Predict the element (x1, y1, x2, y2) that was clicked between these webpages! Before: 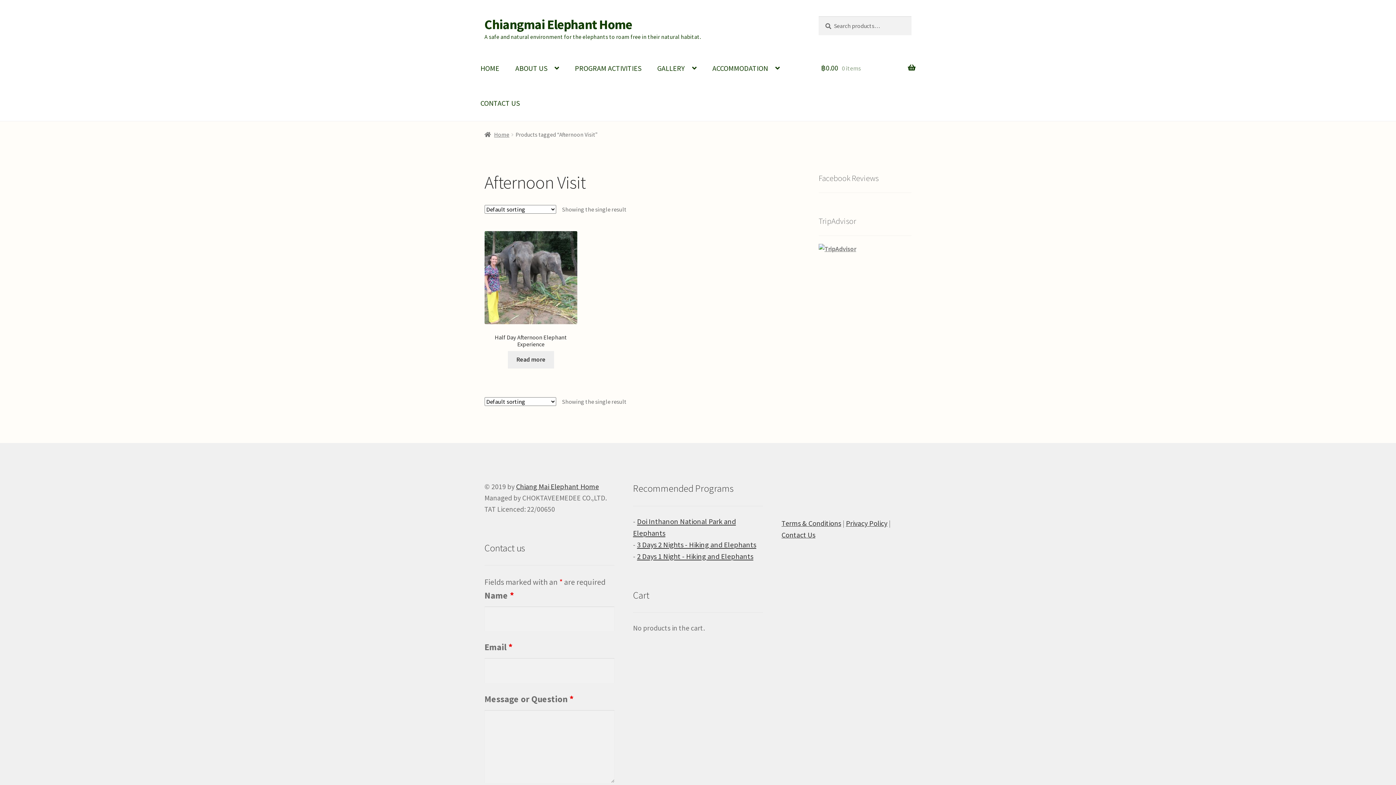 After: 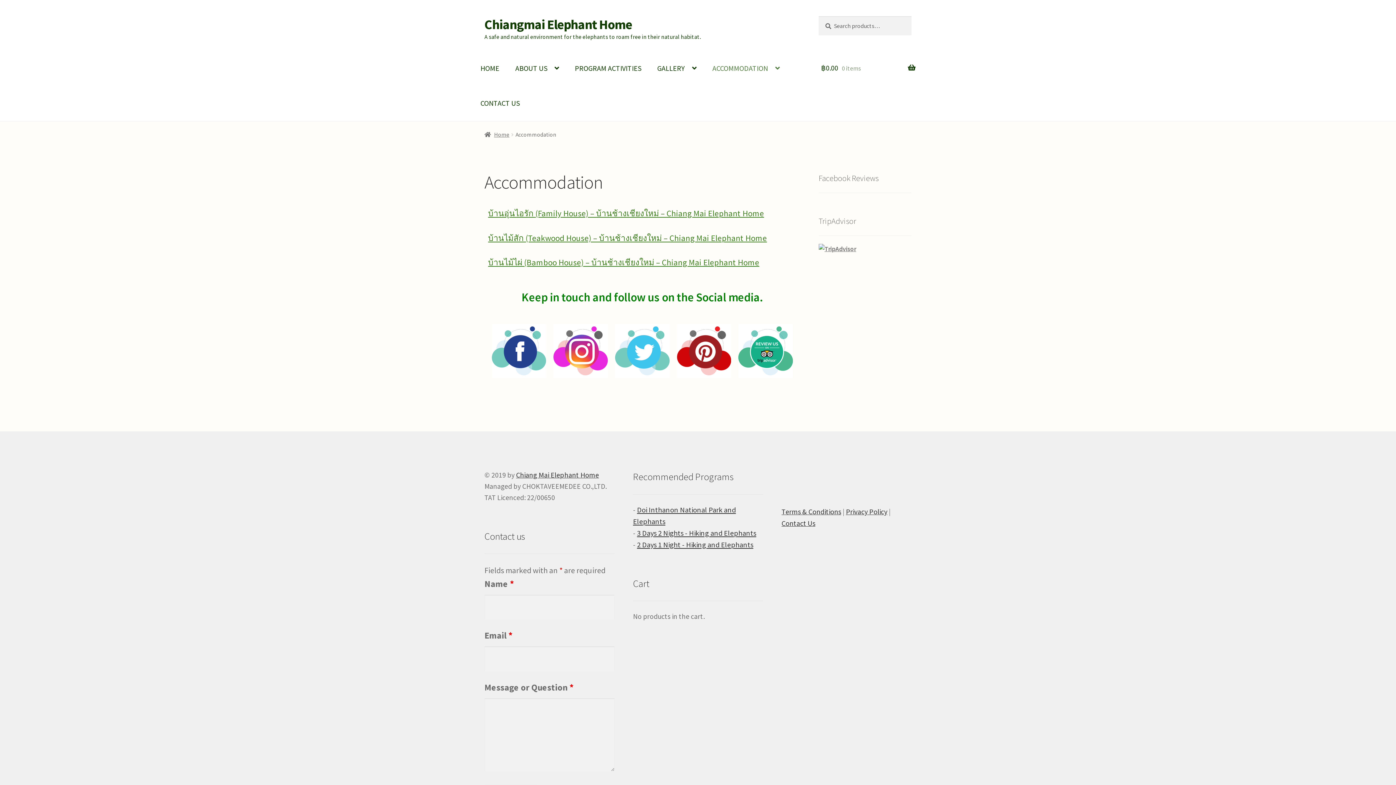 Action: bbox: (705, 50, 787, 85) label: ACCOMMODATION